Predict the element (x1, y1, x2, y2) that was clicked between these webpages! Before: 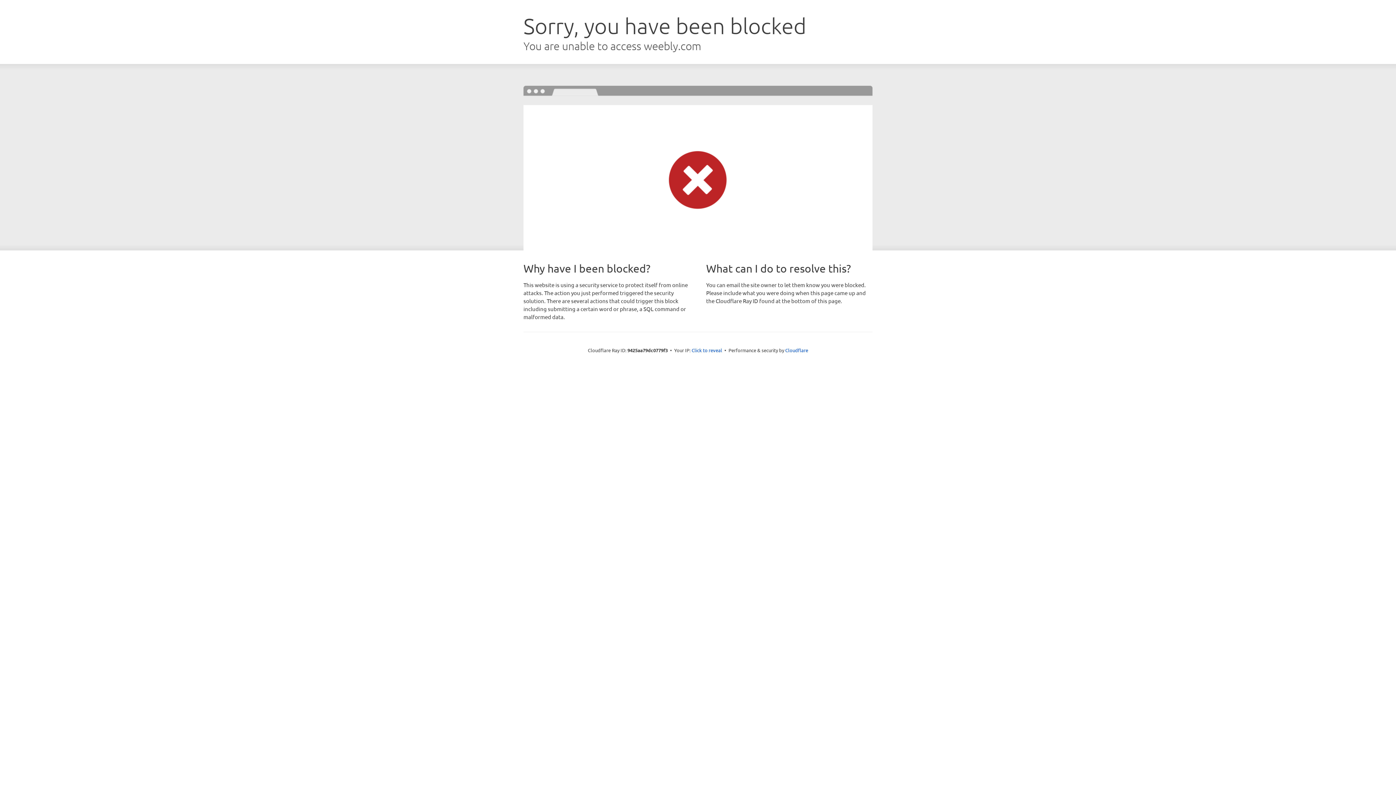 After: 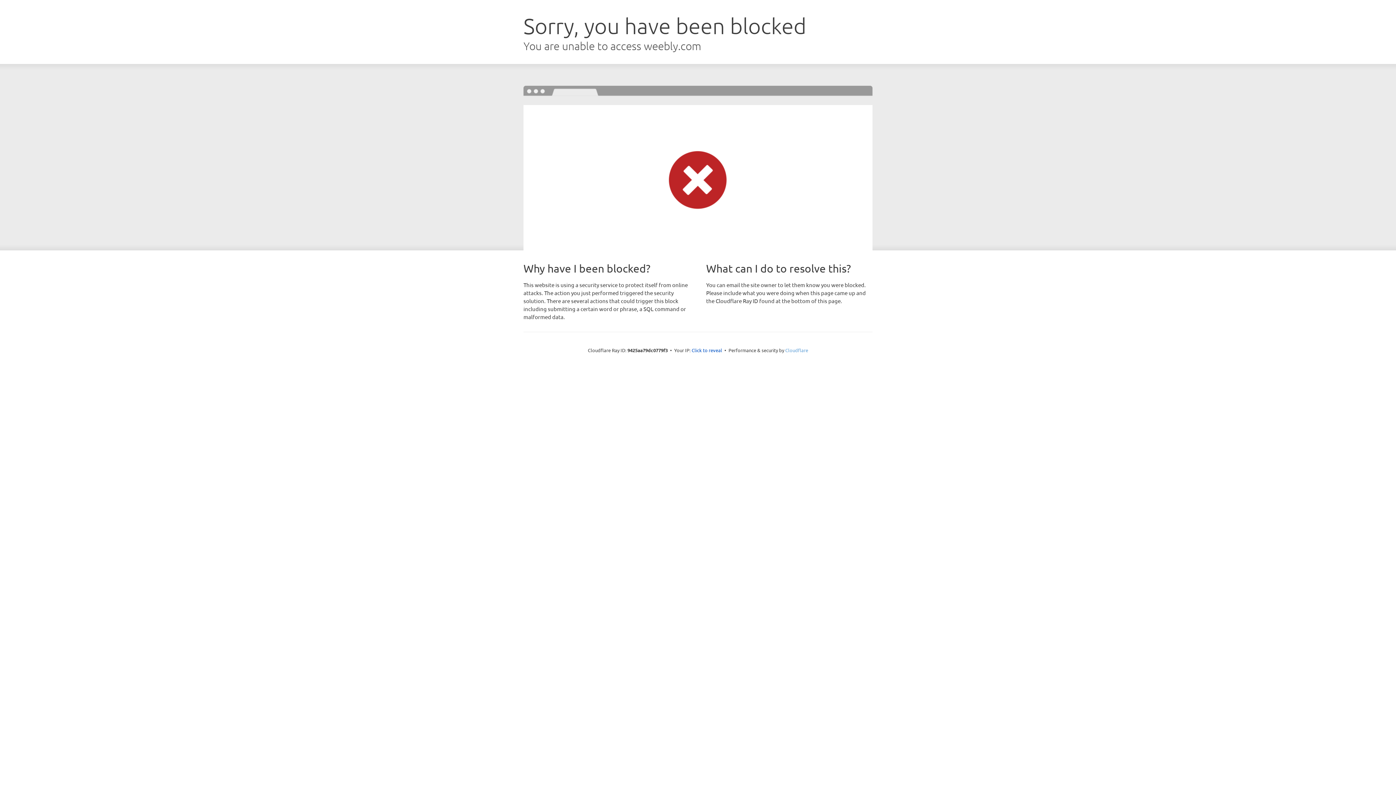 Action: bbox: (785, 347, 808, 353) label: Cloudflare